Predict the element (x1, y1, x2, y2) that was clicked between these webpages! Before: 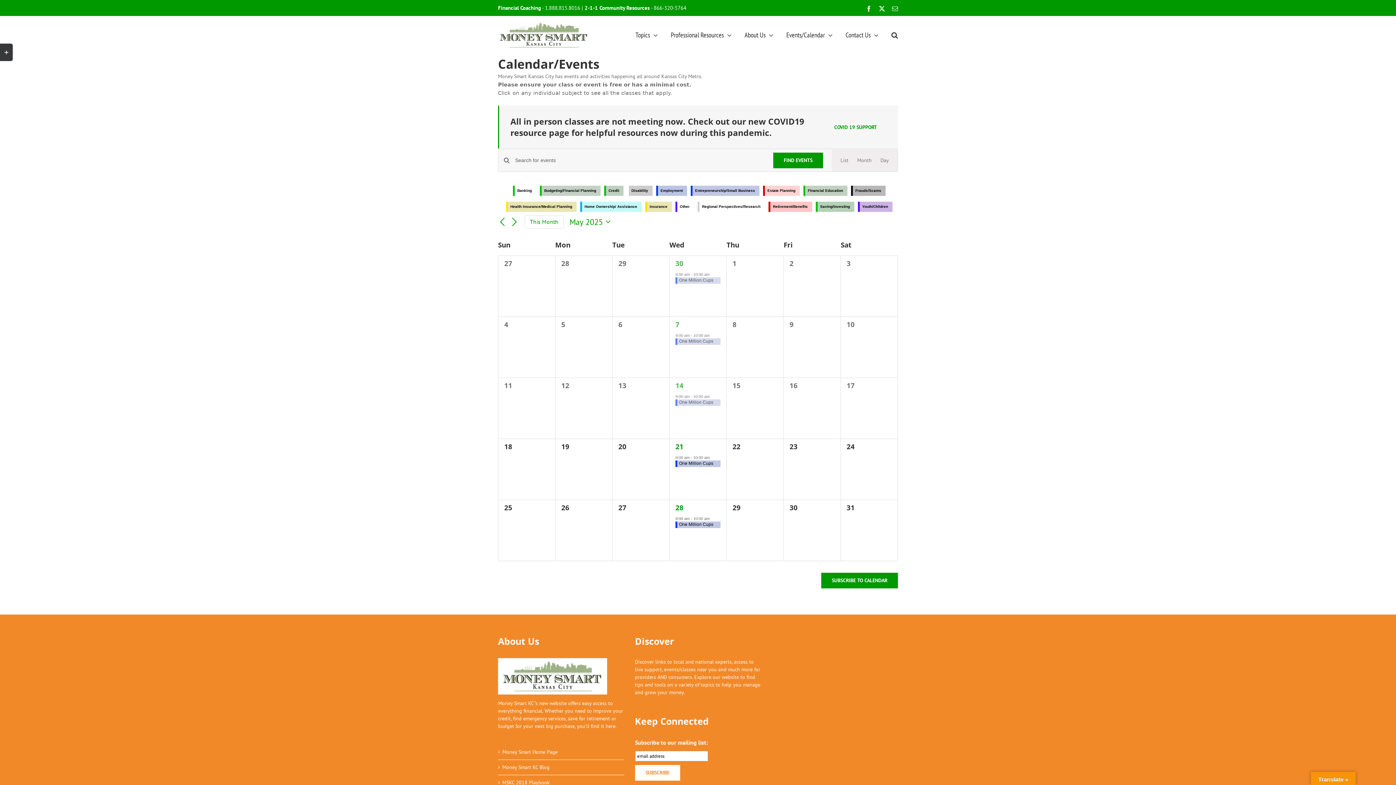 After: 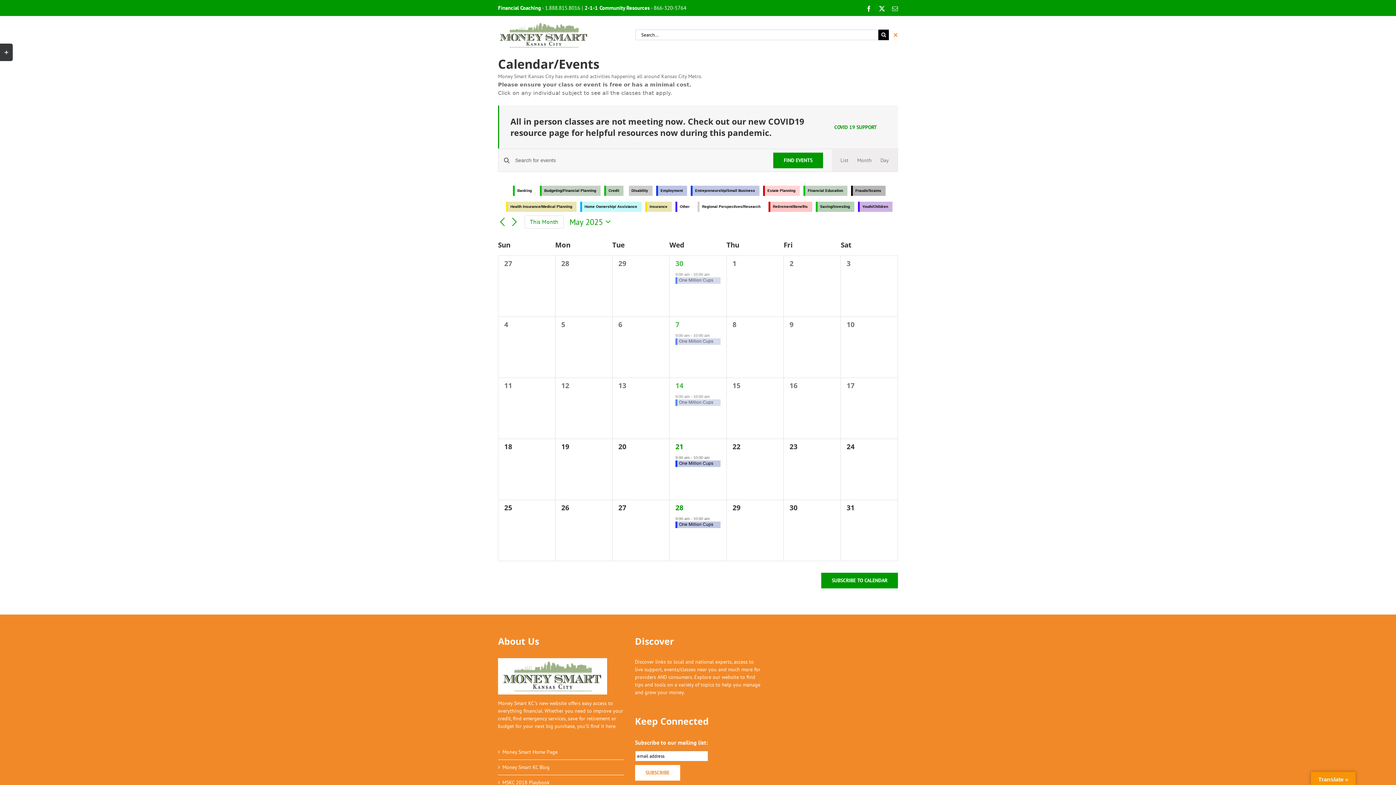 Action: label: Search bbox: (891, 16, 898, 53)